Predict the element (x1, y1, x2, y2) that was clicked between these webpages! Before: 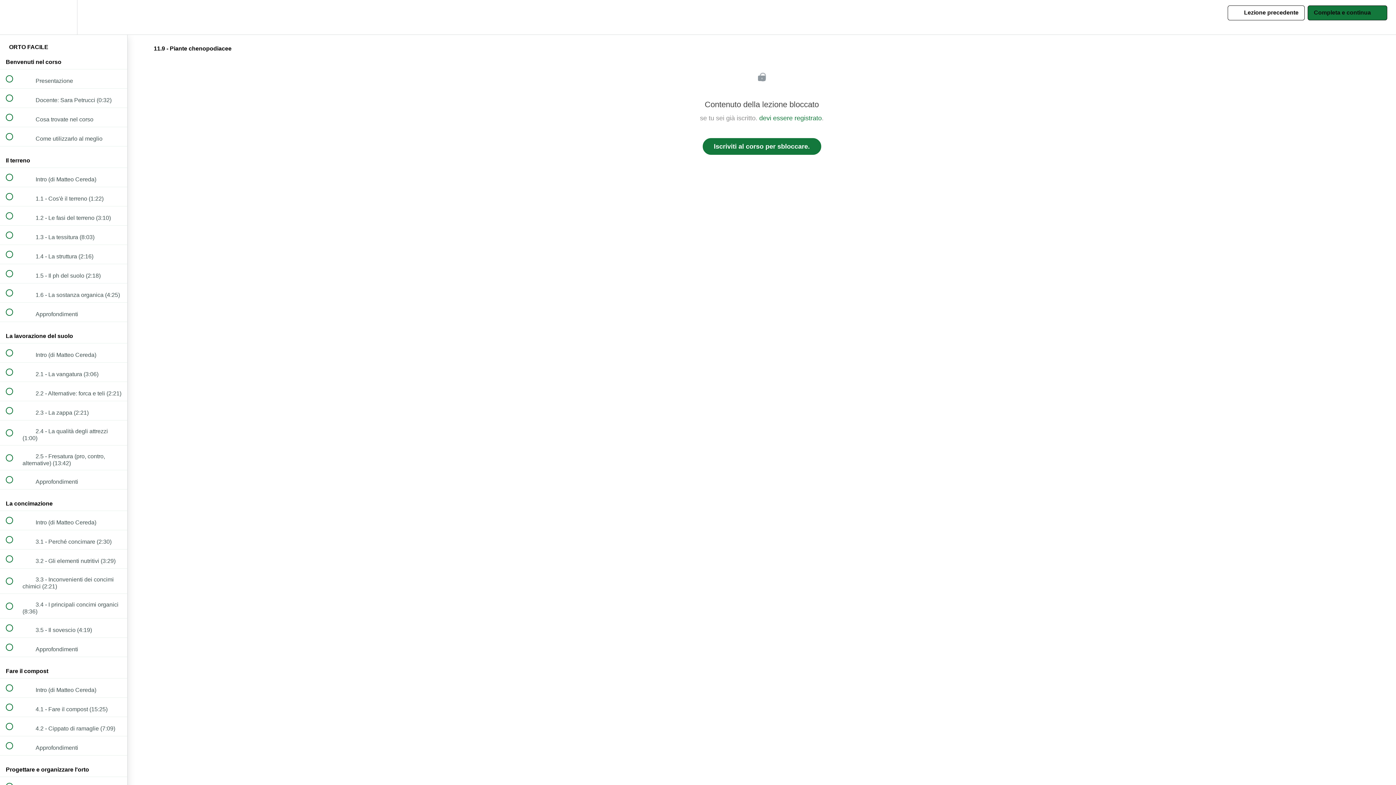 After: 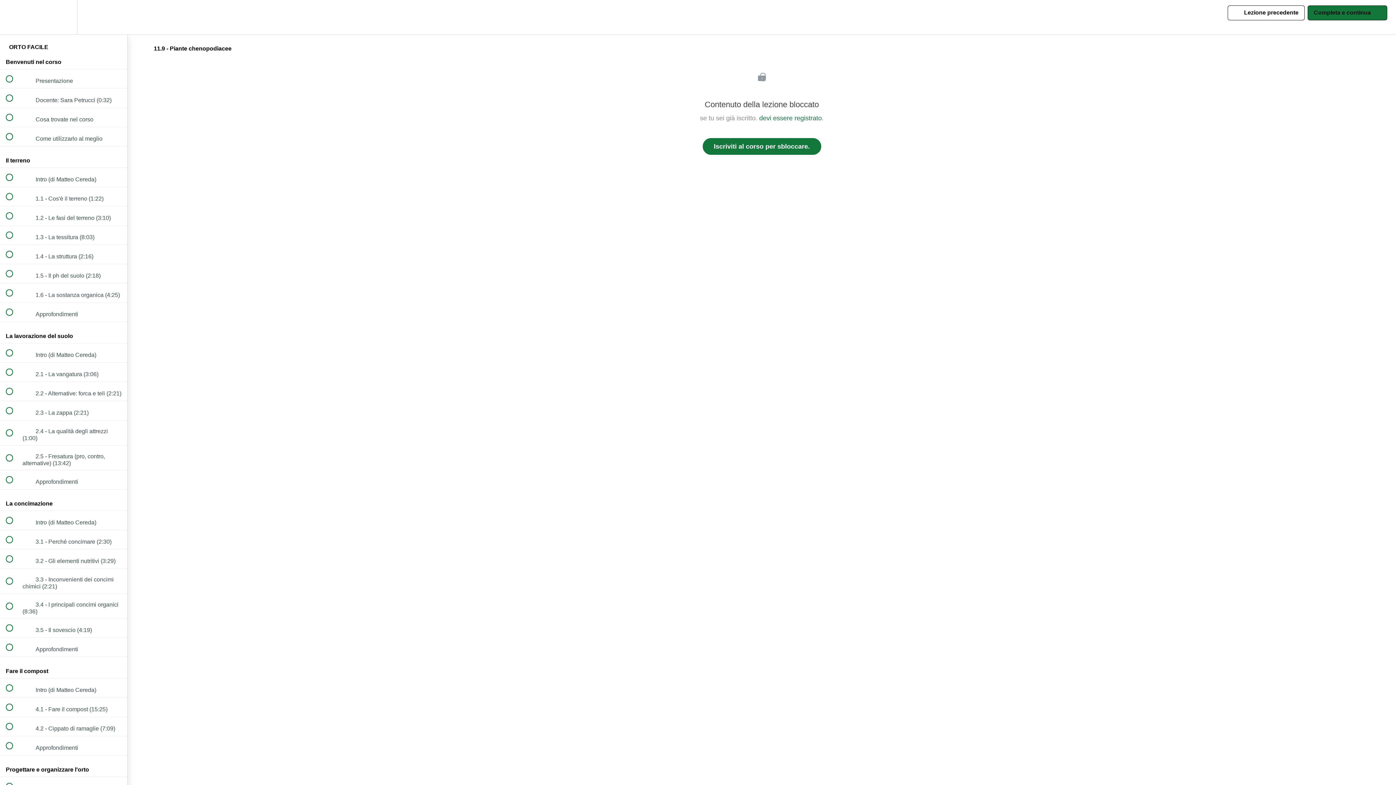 Action: label: Settings Menu bbox: (50, 0, 76, 34)